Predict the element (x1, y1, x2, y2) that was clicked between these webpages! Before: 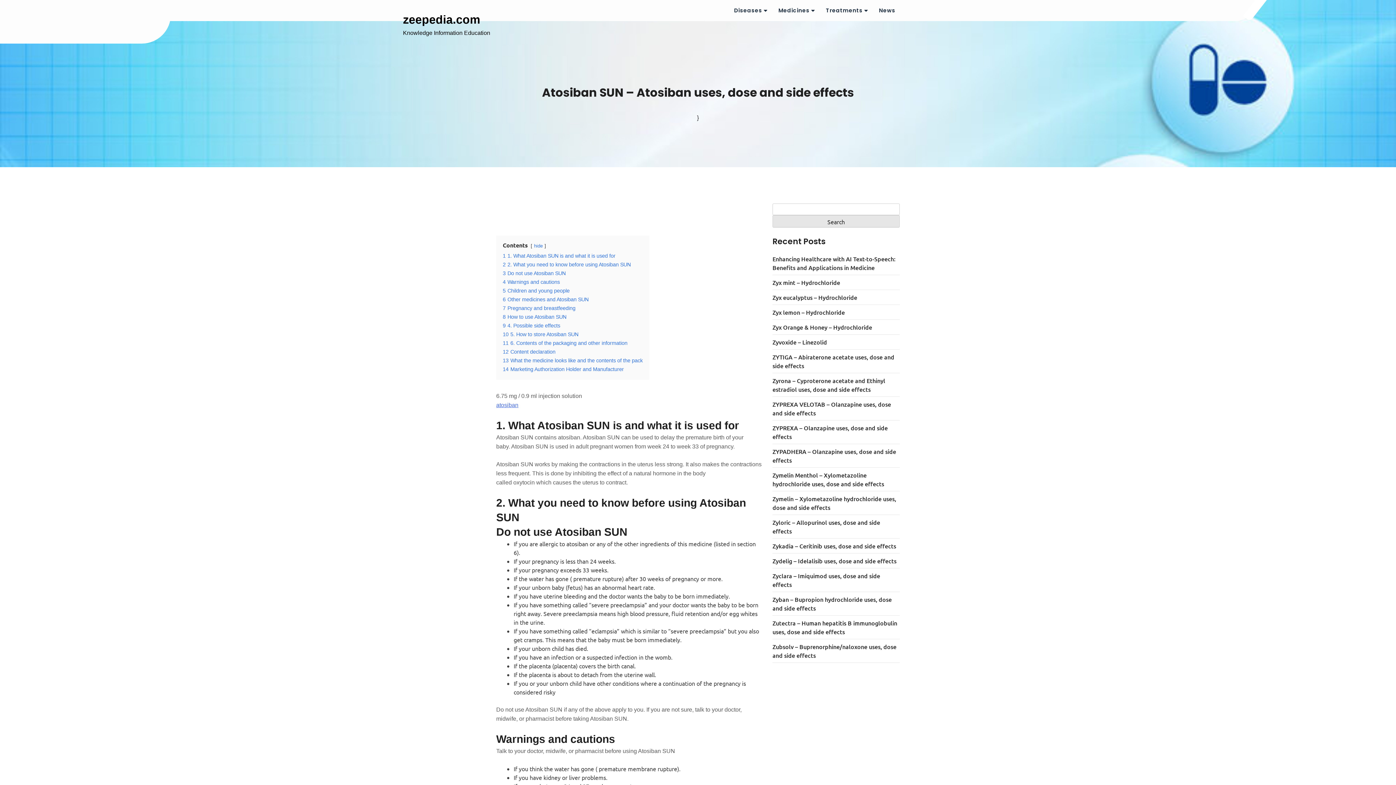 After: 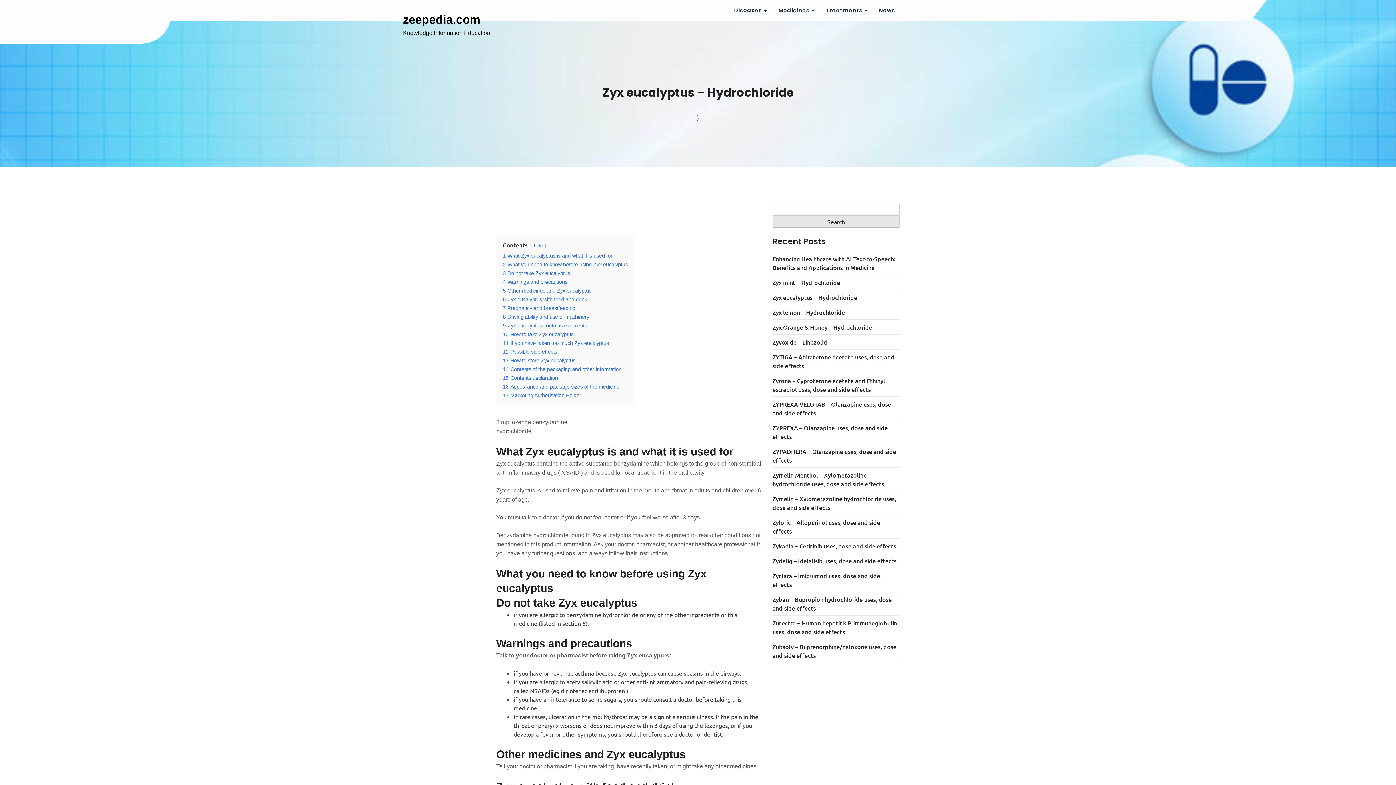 Action: label: Zyx eucalyptus – Hydrochloride bbox: (772, 293, 857, 301)